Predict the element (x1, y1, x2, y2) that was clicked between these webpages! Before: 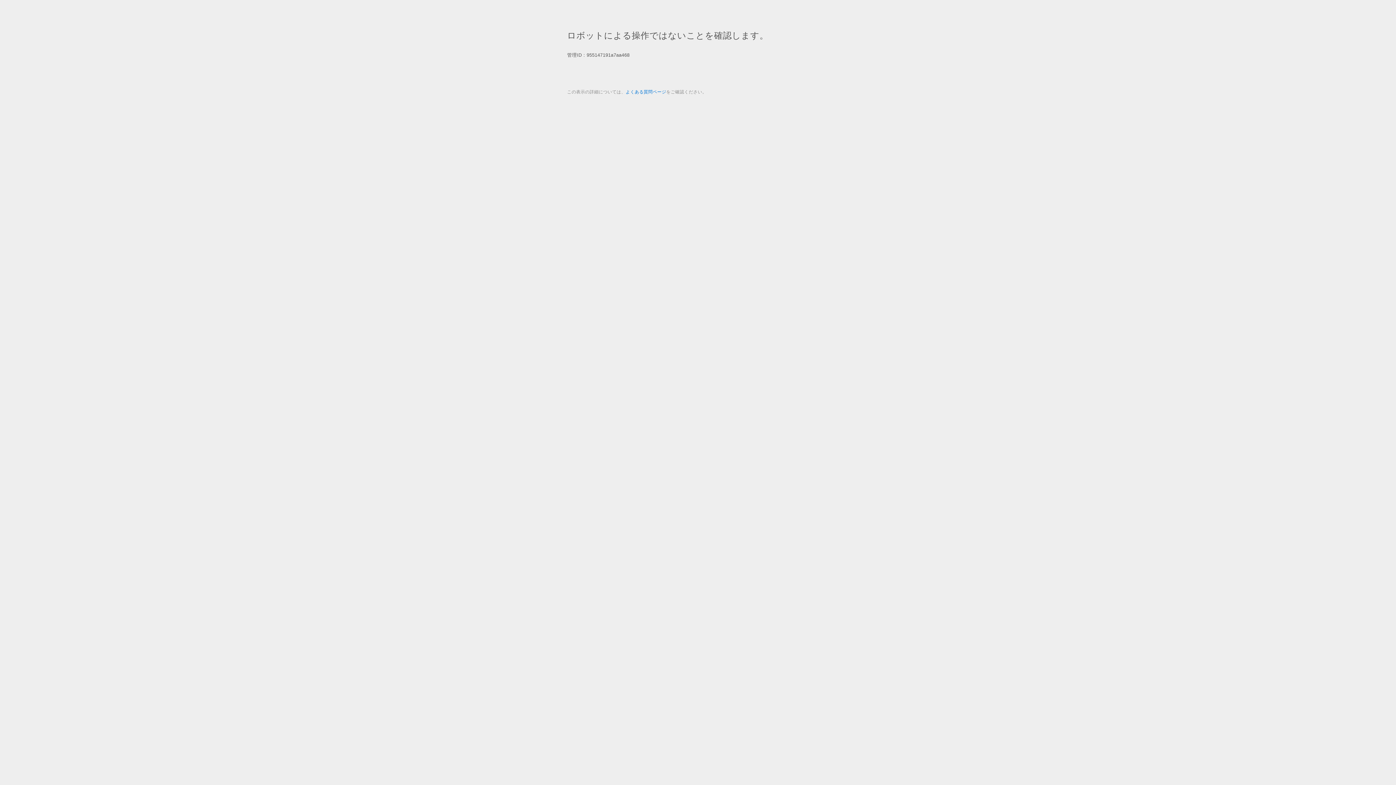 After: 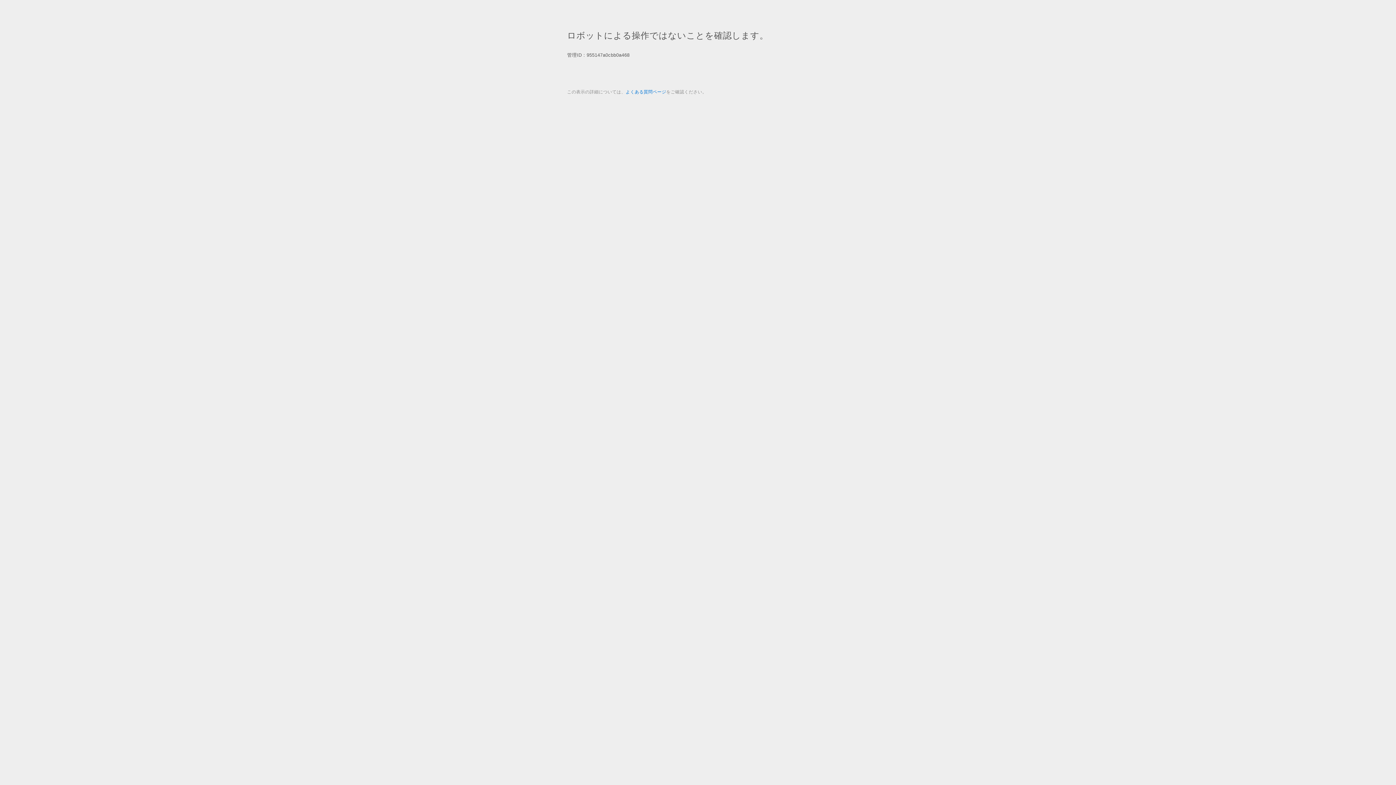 Action: label: よくある質問ページ bbox: (625, 89, 666, 94)